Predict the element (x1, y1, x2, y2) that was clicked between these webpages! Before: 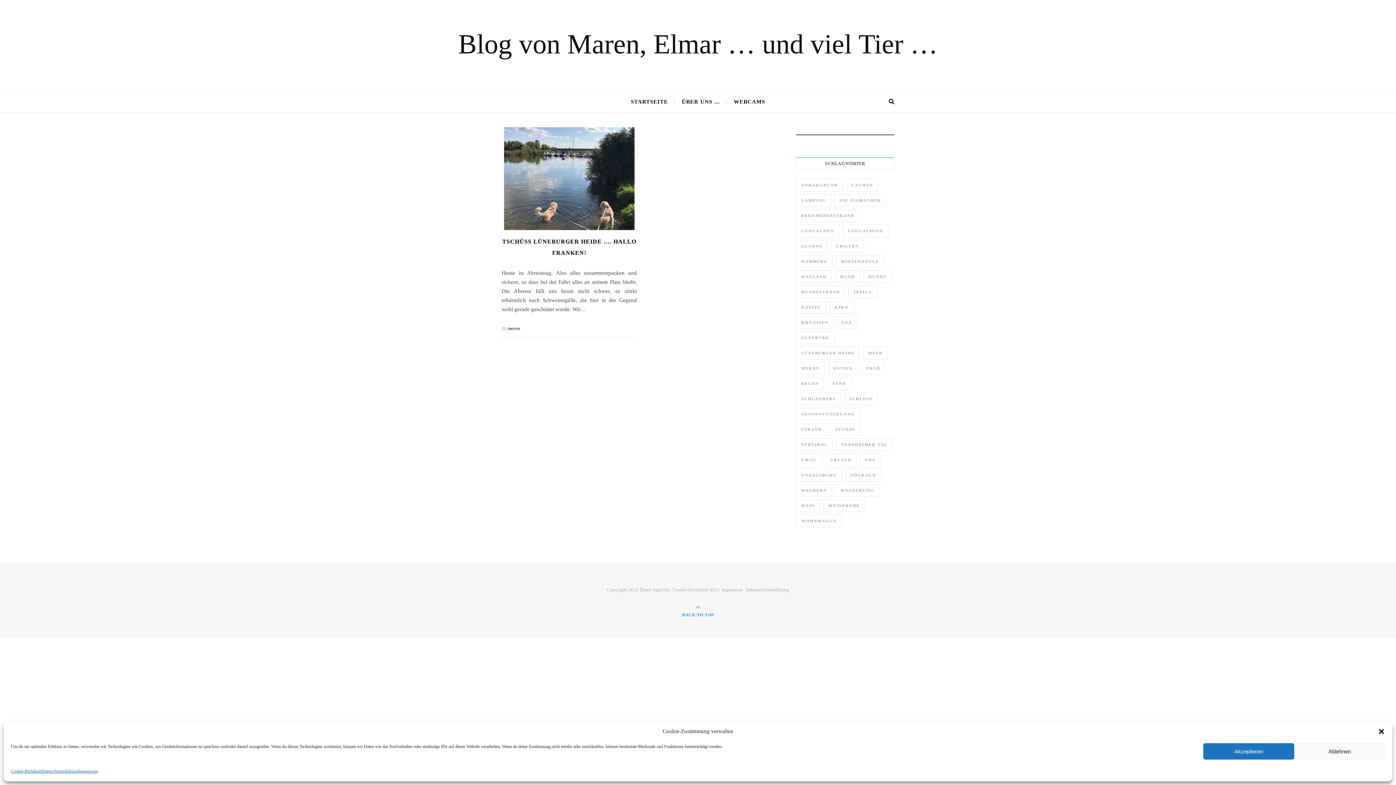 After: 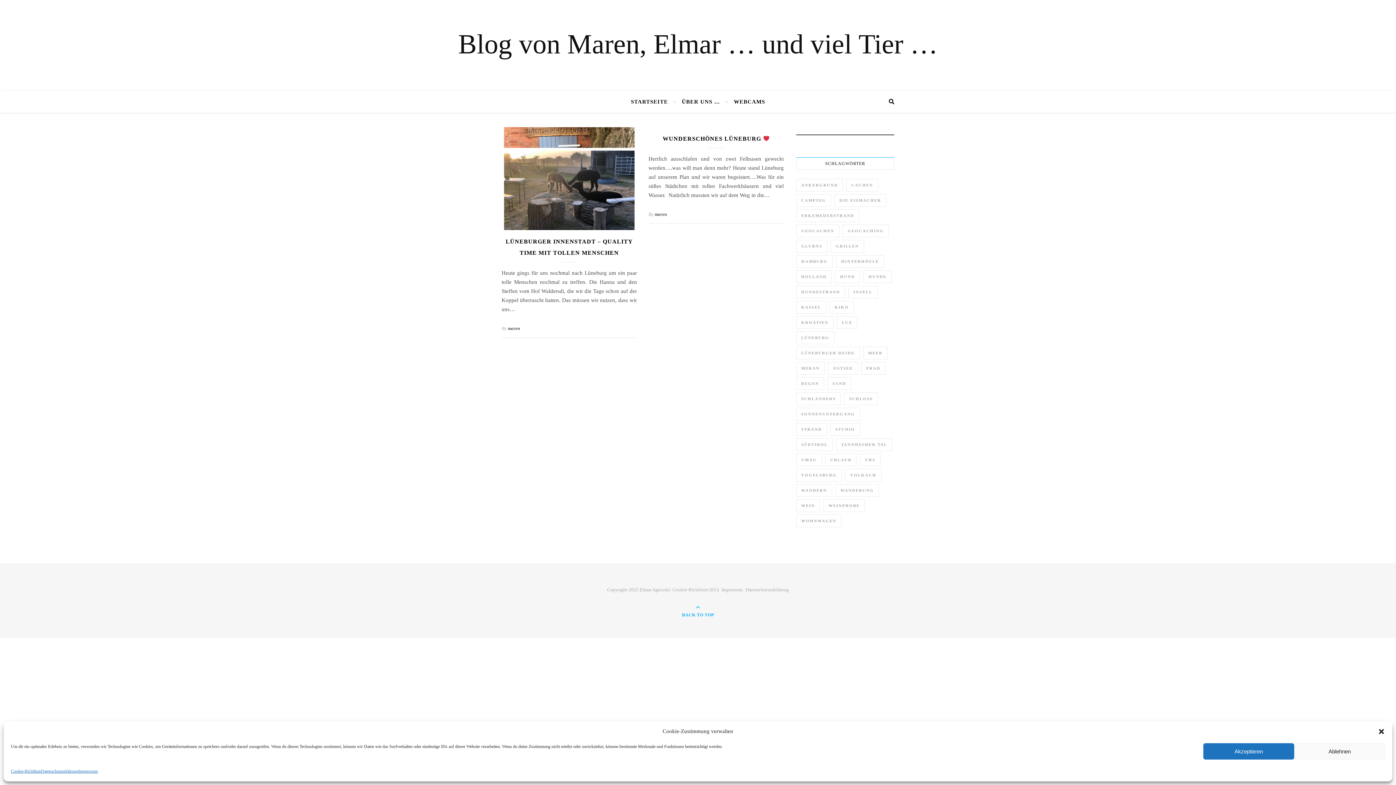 Action: label: Lüneburg (2 Einträge) bbox: (796, 331, 834, 344)